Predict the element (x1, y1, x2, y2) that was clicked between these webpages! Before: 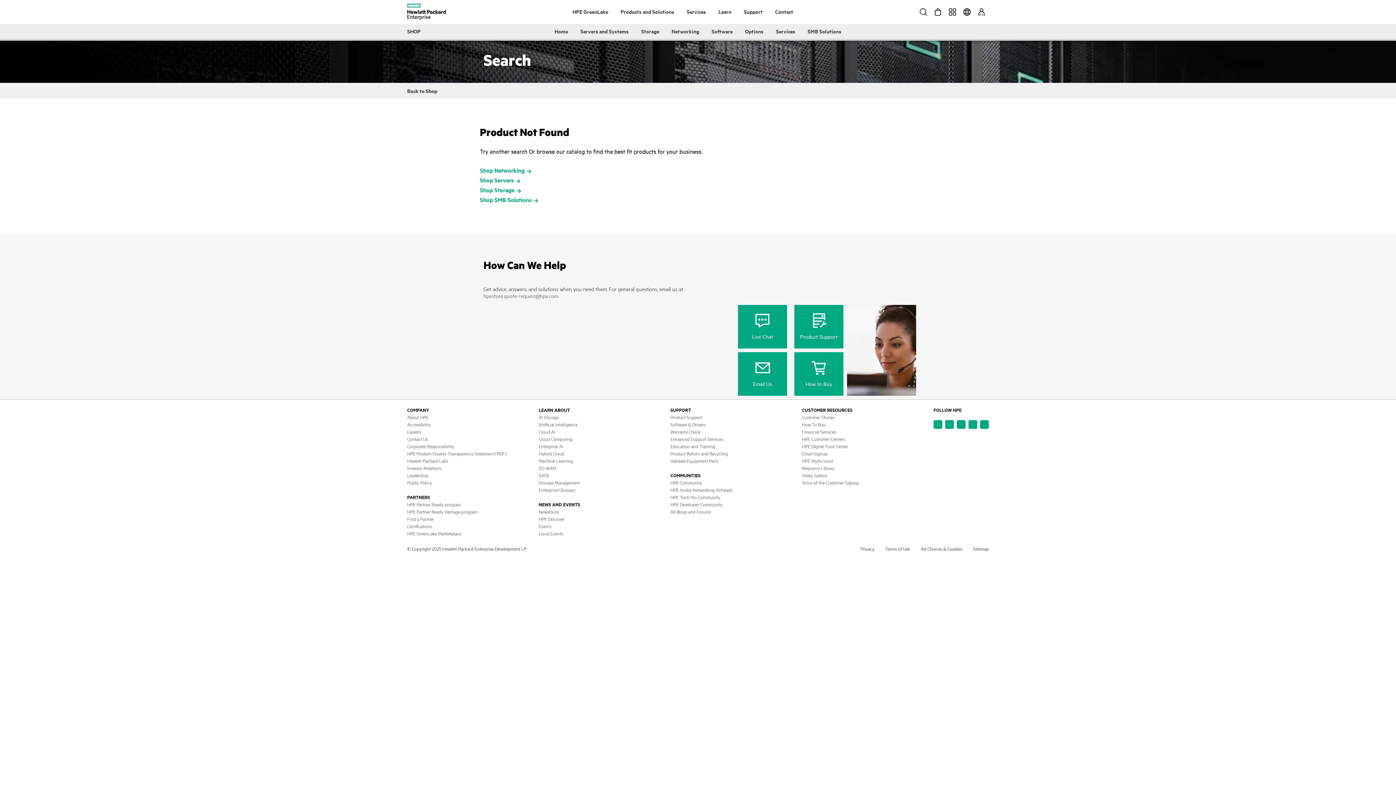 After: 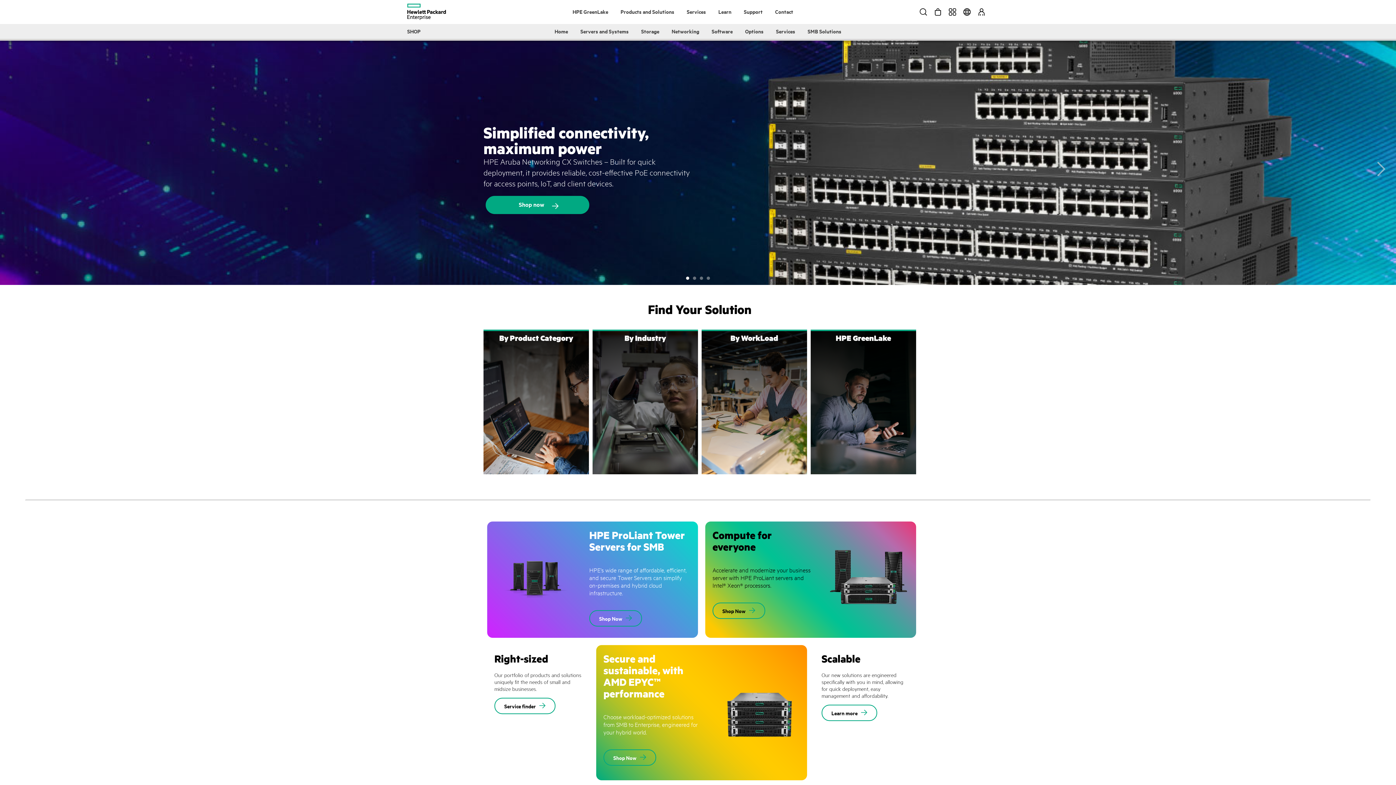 Action: label: Back to Shop bbox: (407, 86, 437, 94)